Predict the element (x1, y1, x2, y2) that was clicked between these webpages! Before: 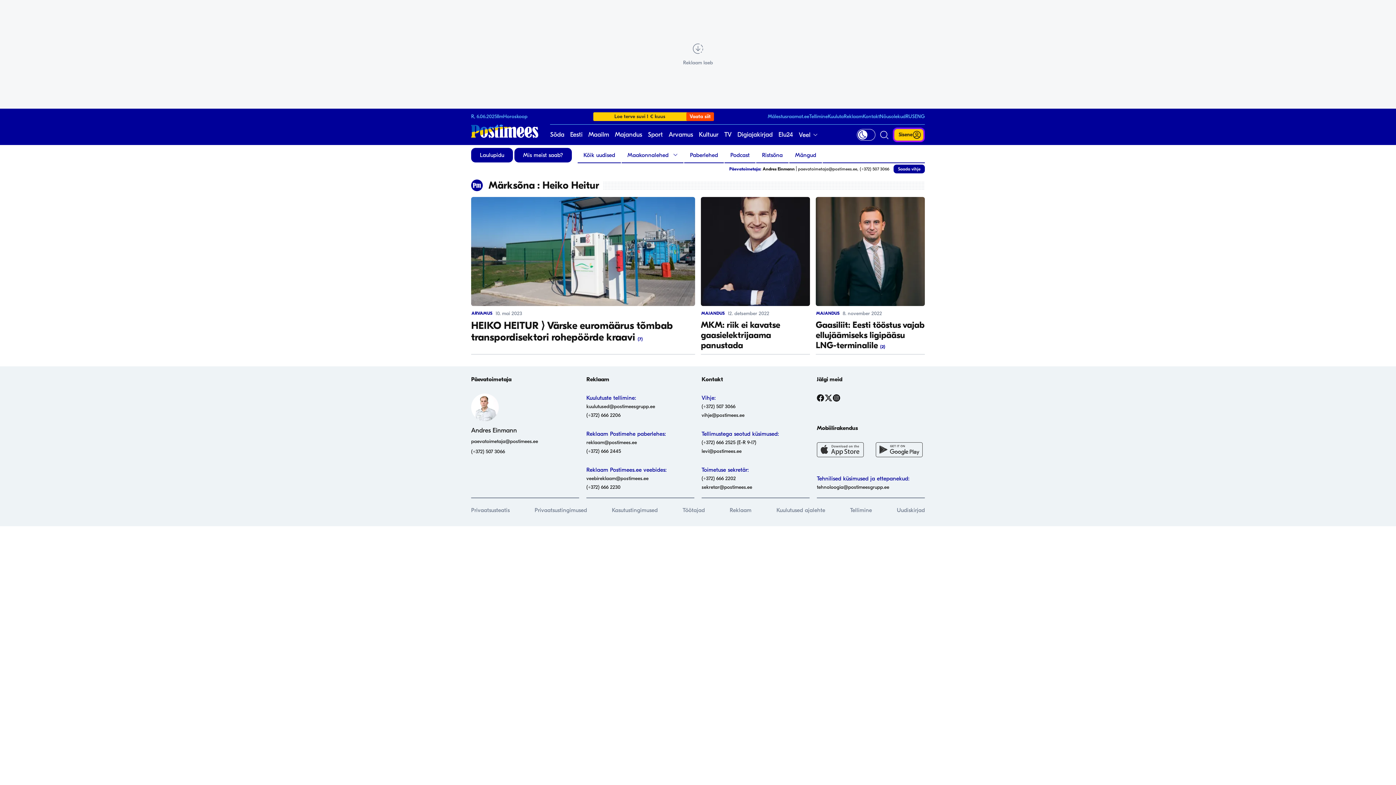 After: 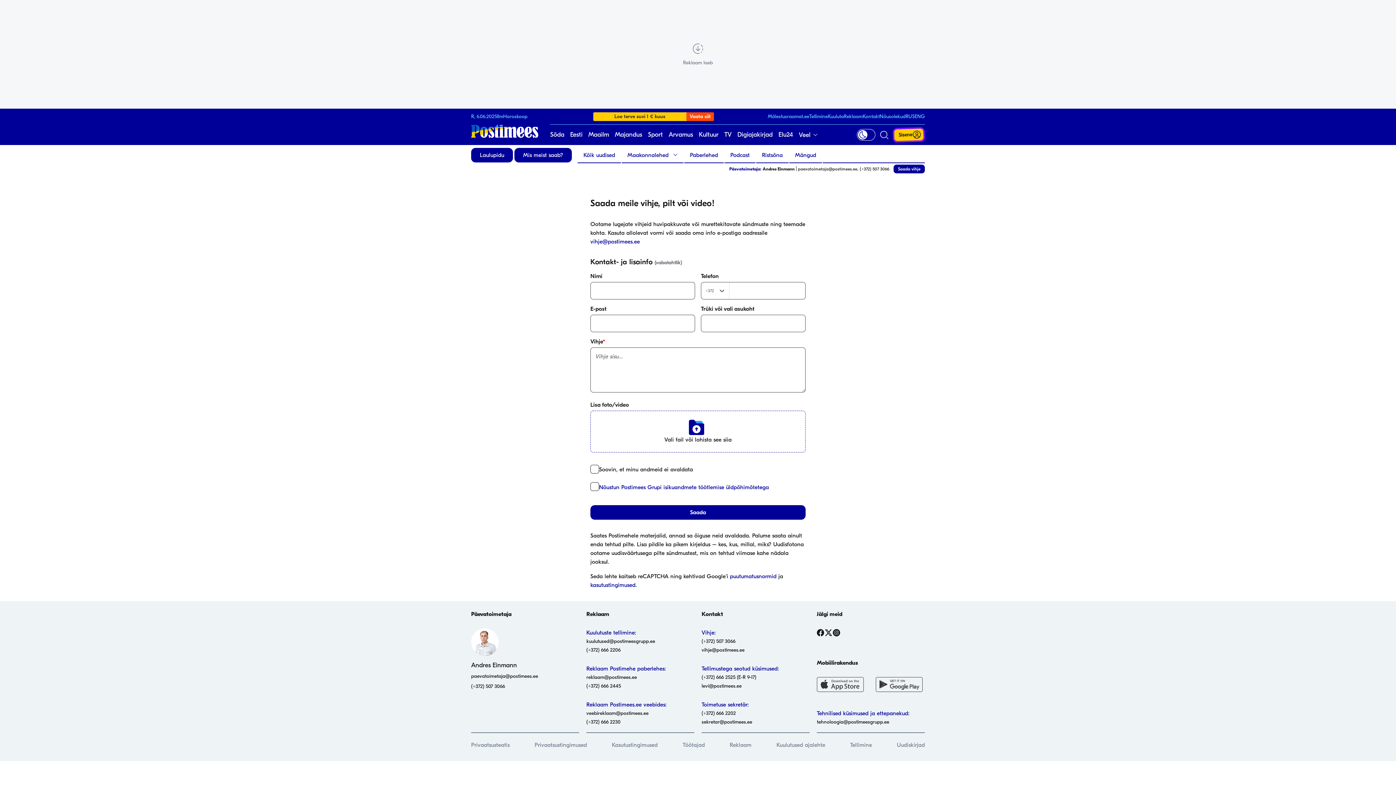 Action: label: Saada vihje bbox: (893, 164, 925, 173)